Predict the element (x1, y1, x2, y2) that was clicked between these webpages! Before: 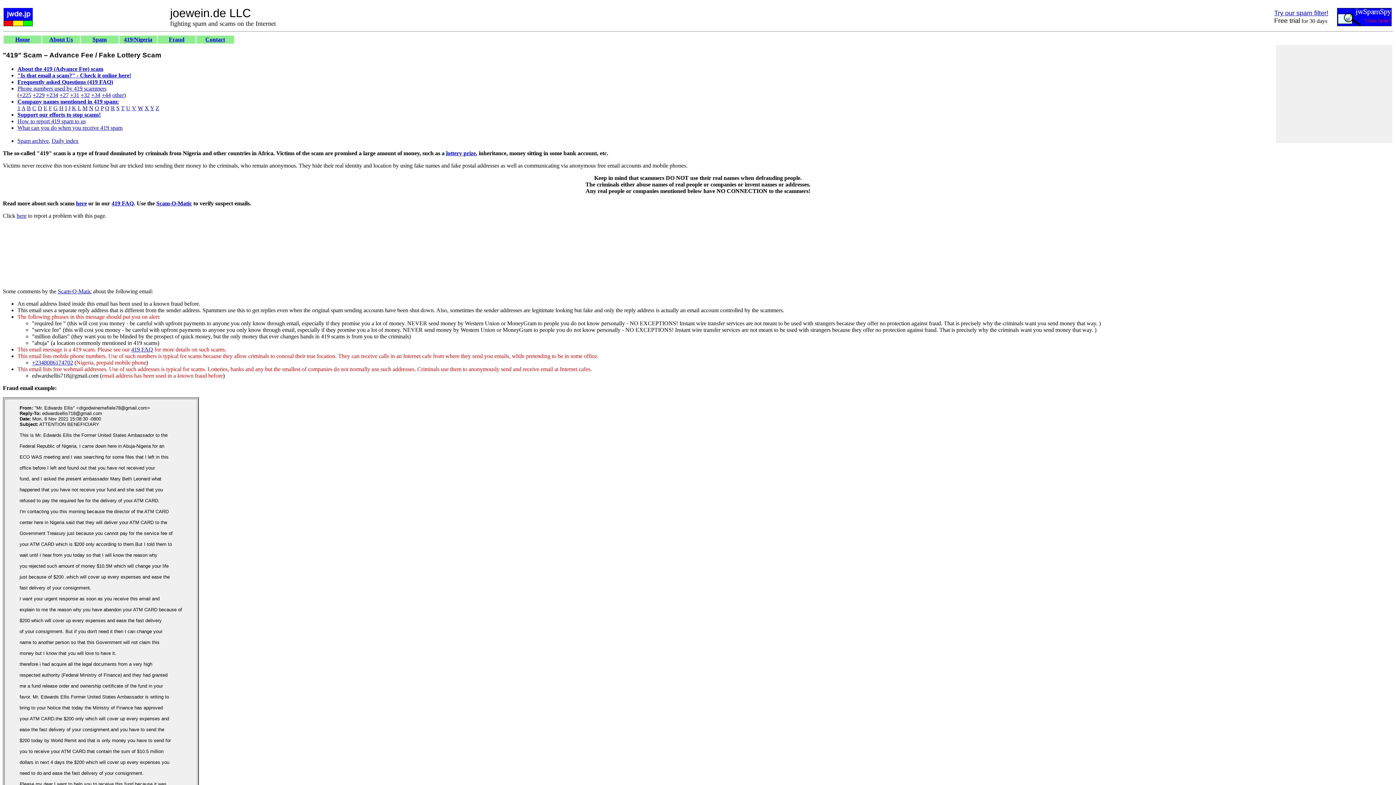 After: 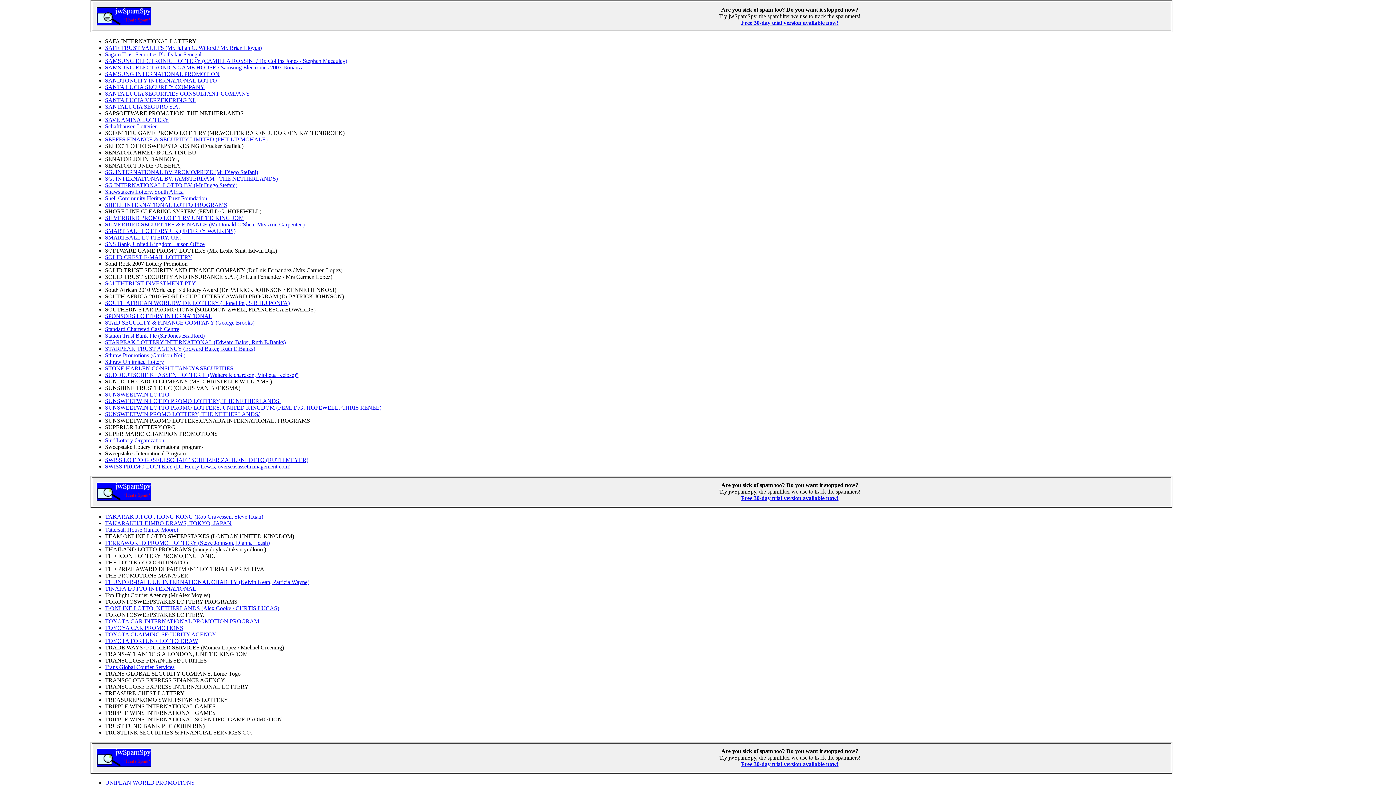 Action: label: S bbox: (116, 105, 119, 111)